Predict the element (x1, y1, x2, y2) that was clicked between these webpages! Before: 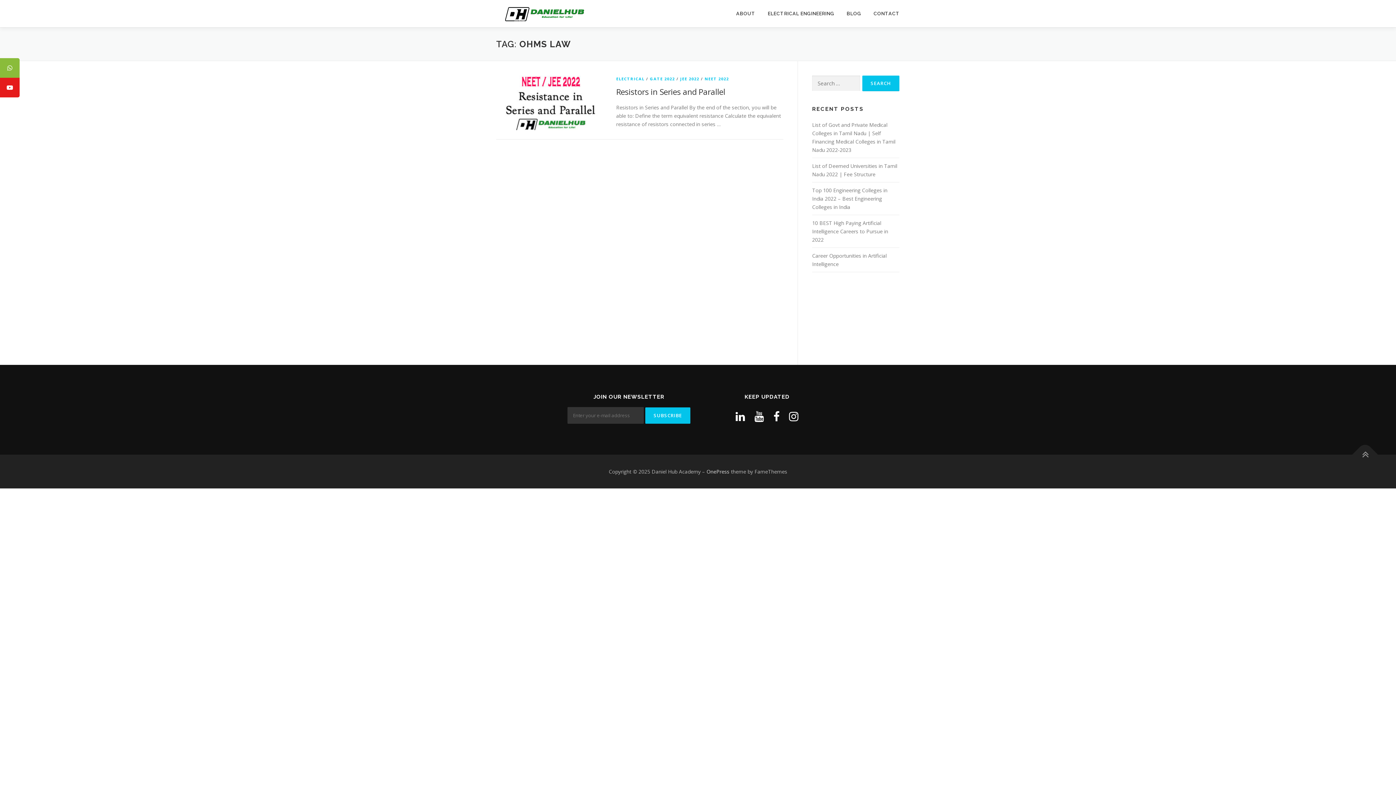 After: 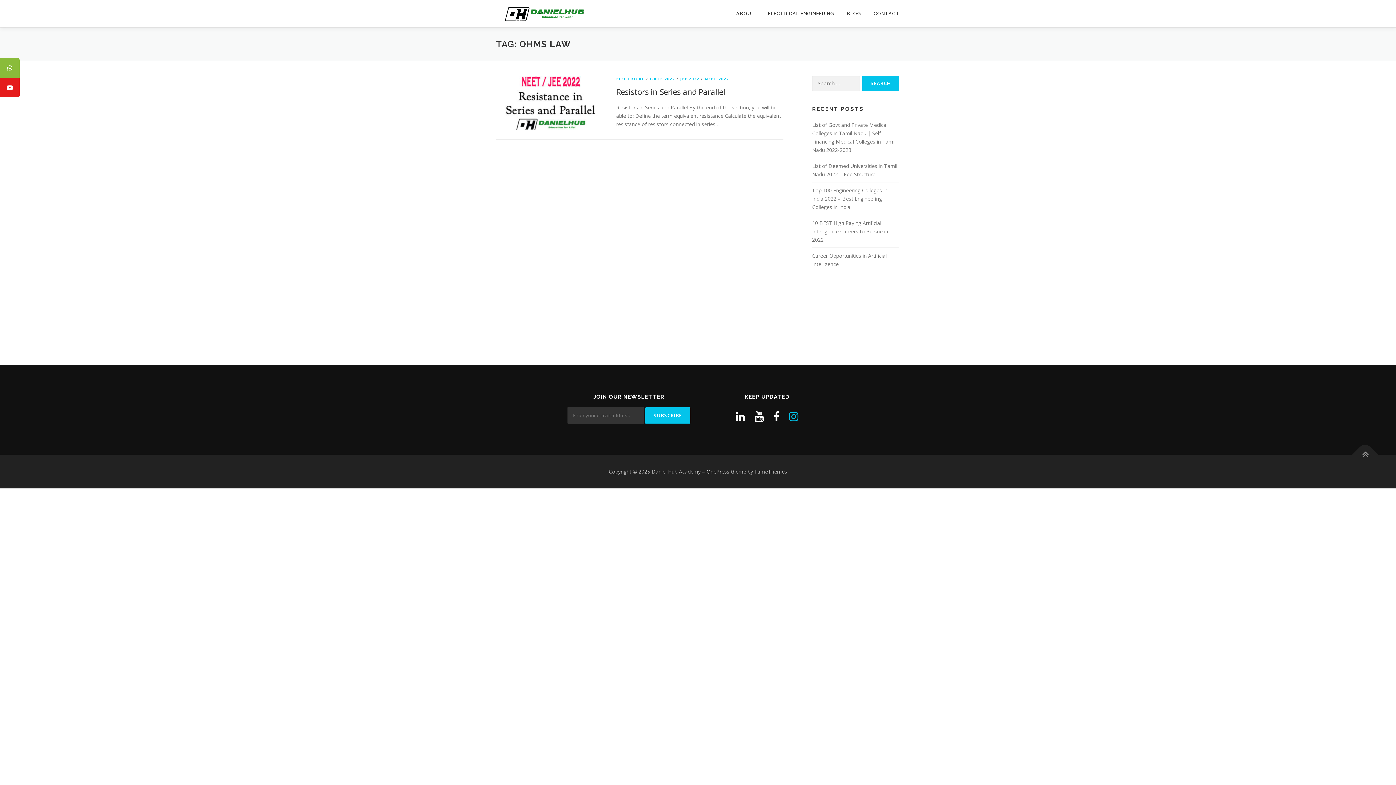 Action: bbox: (789, 409, 798, 424)